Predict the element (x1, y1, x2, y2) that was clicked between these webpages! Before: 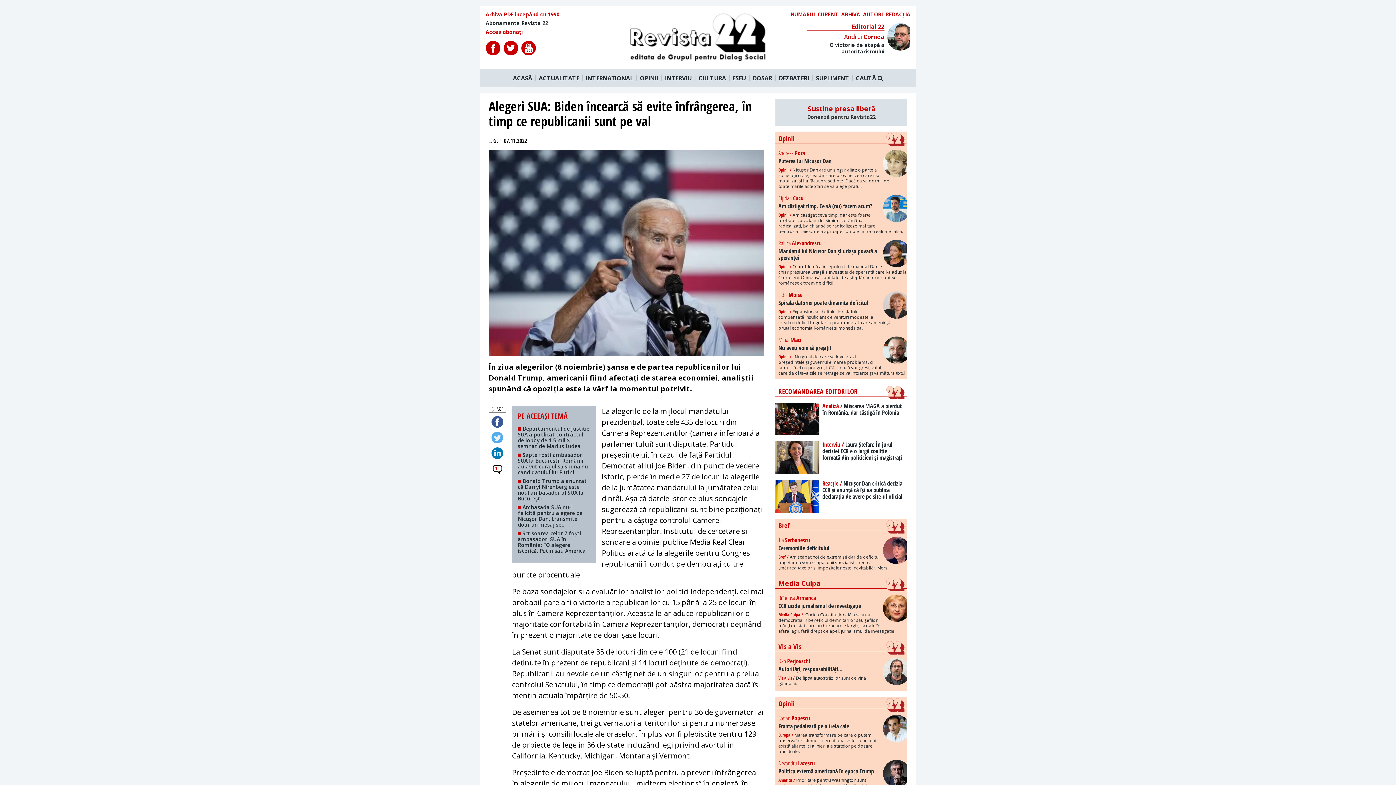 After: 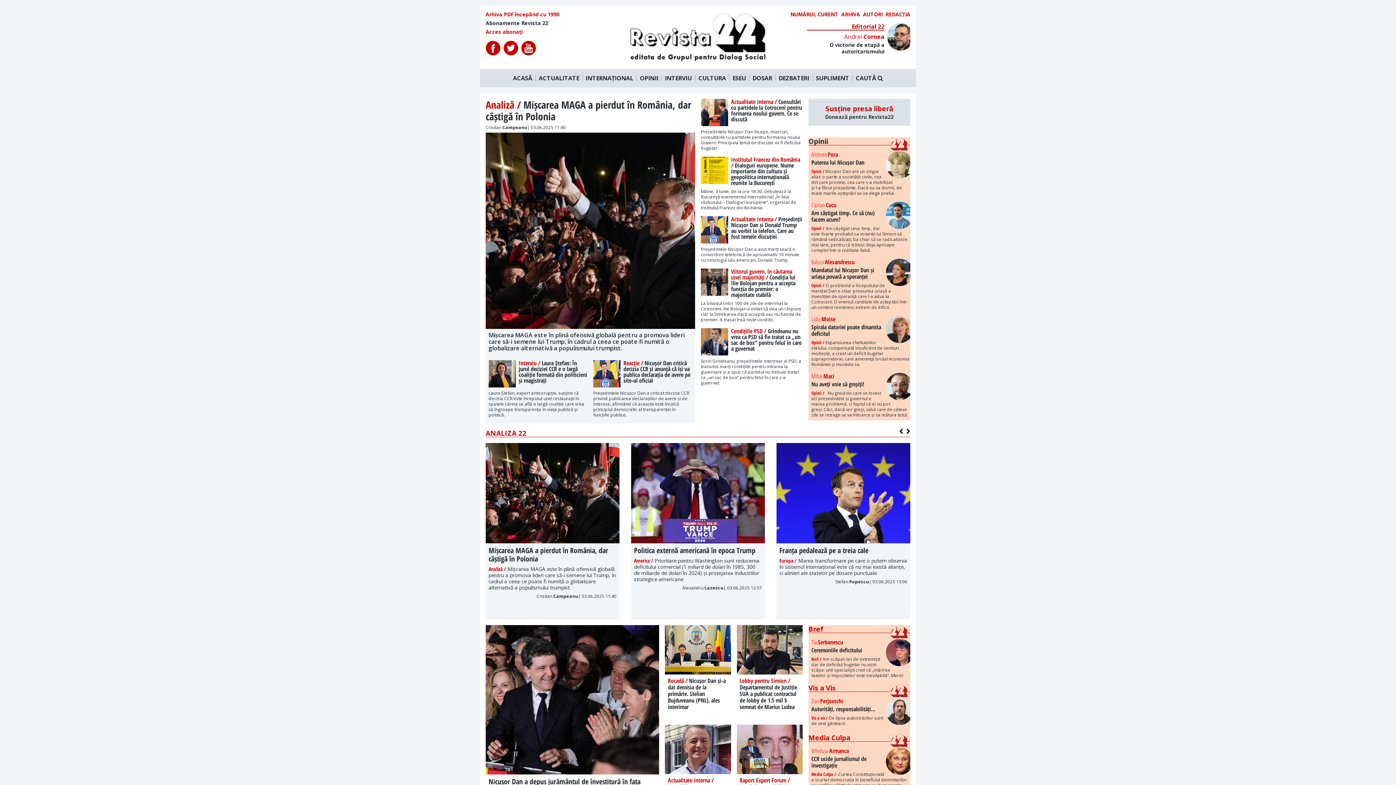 Action: label: ACASĂ bbox: (510, 74, 536, 81)